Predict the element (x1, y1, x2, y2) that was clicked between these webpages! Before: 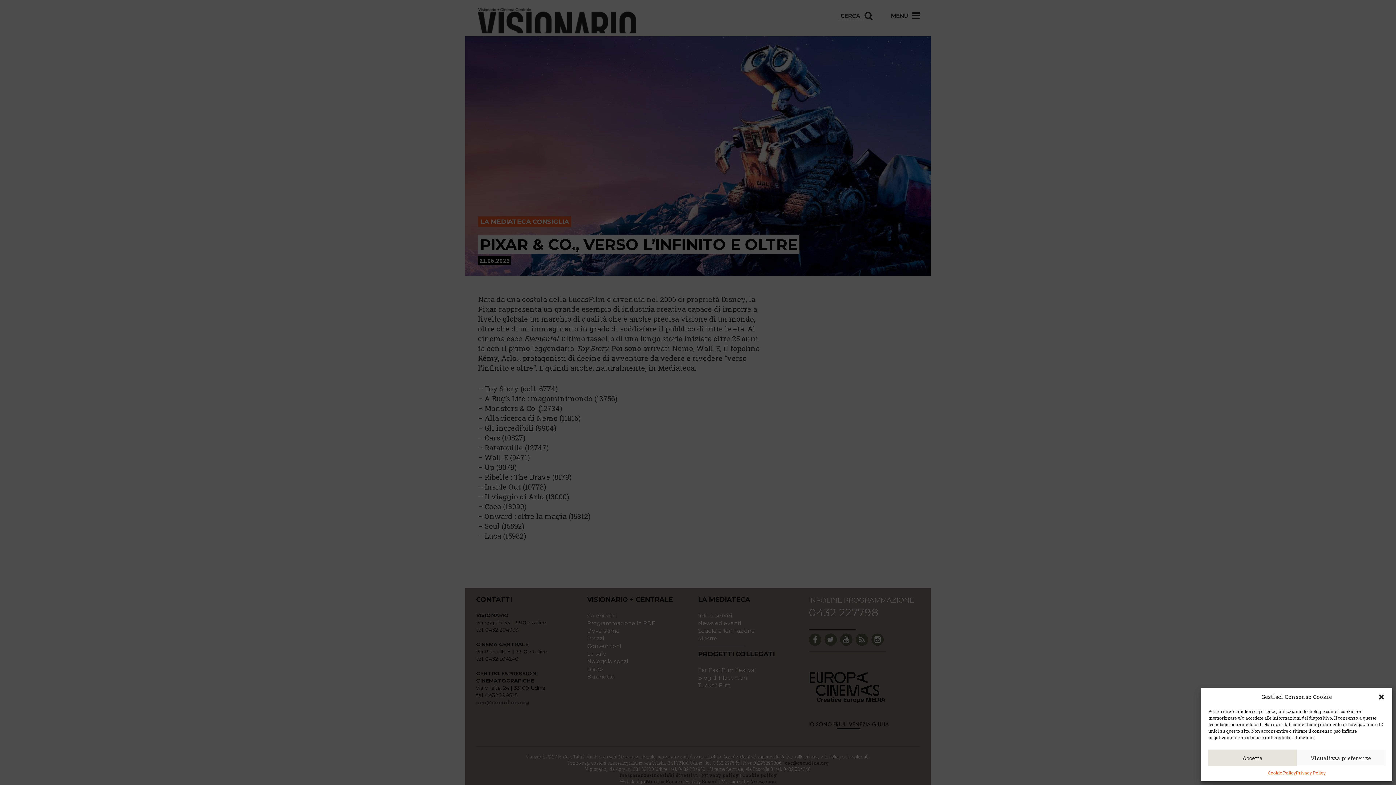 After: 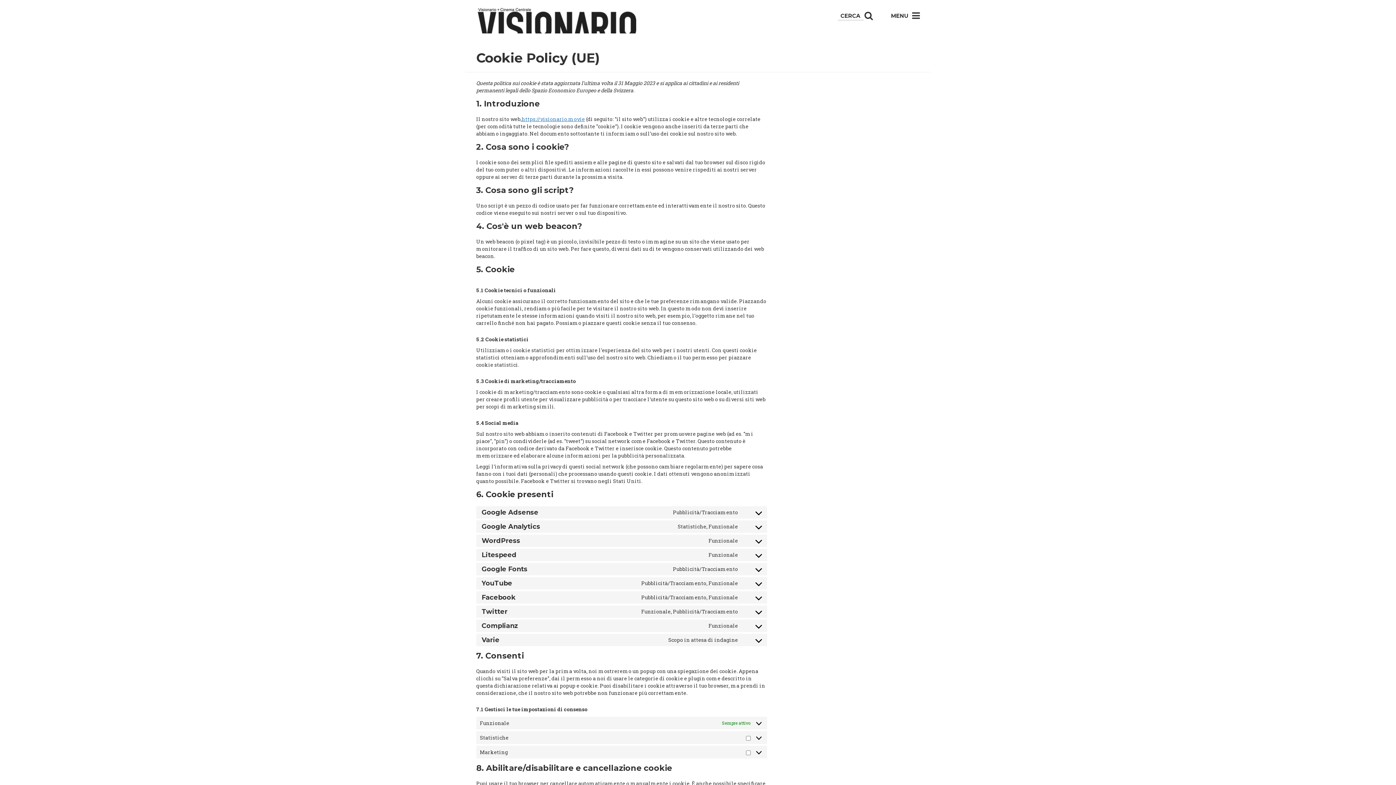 Action: label: Cookie Policy bbox: (1268, 770, 1296, 776)